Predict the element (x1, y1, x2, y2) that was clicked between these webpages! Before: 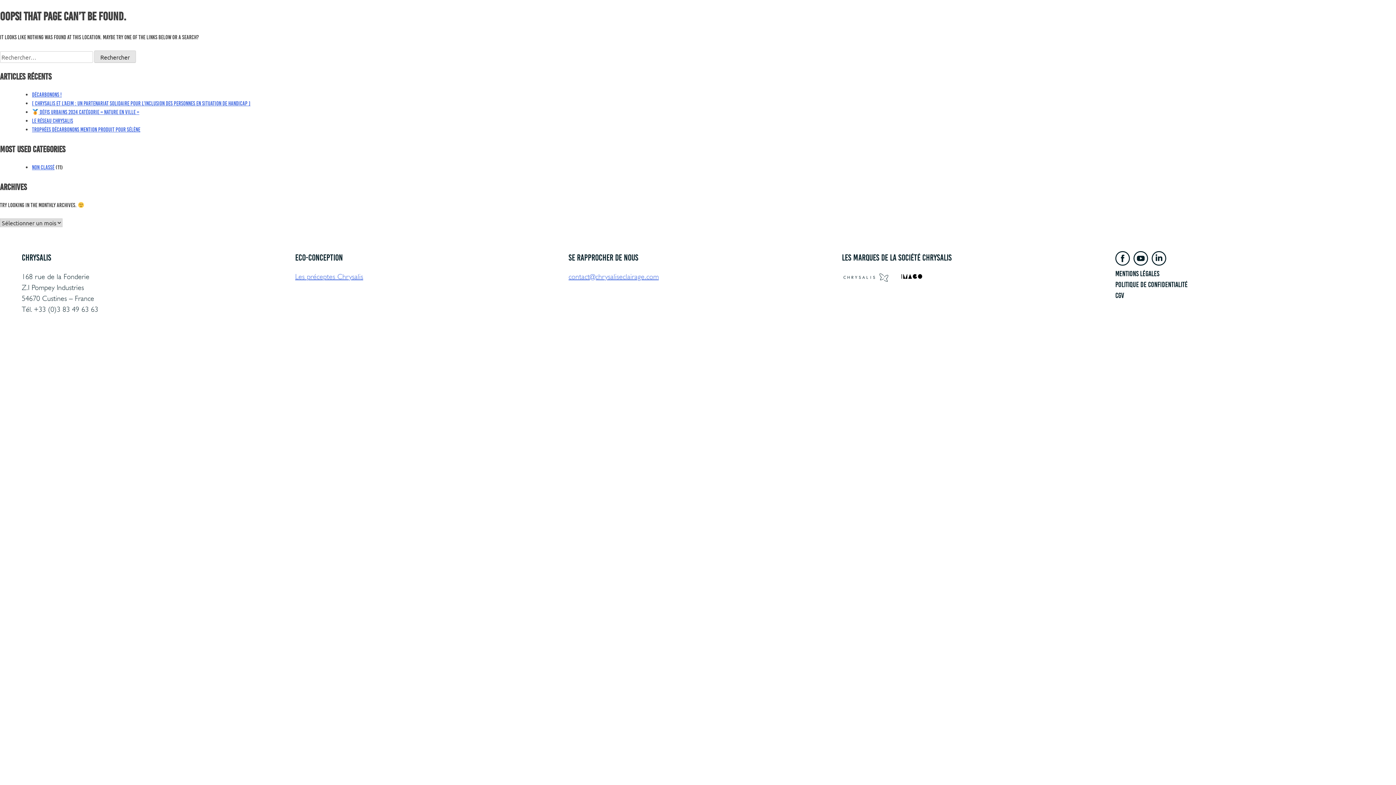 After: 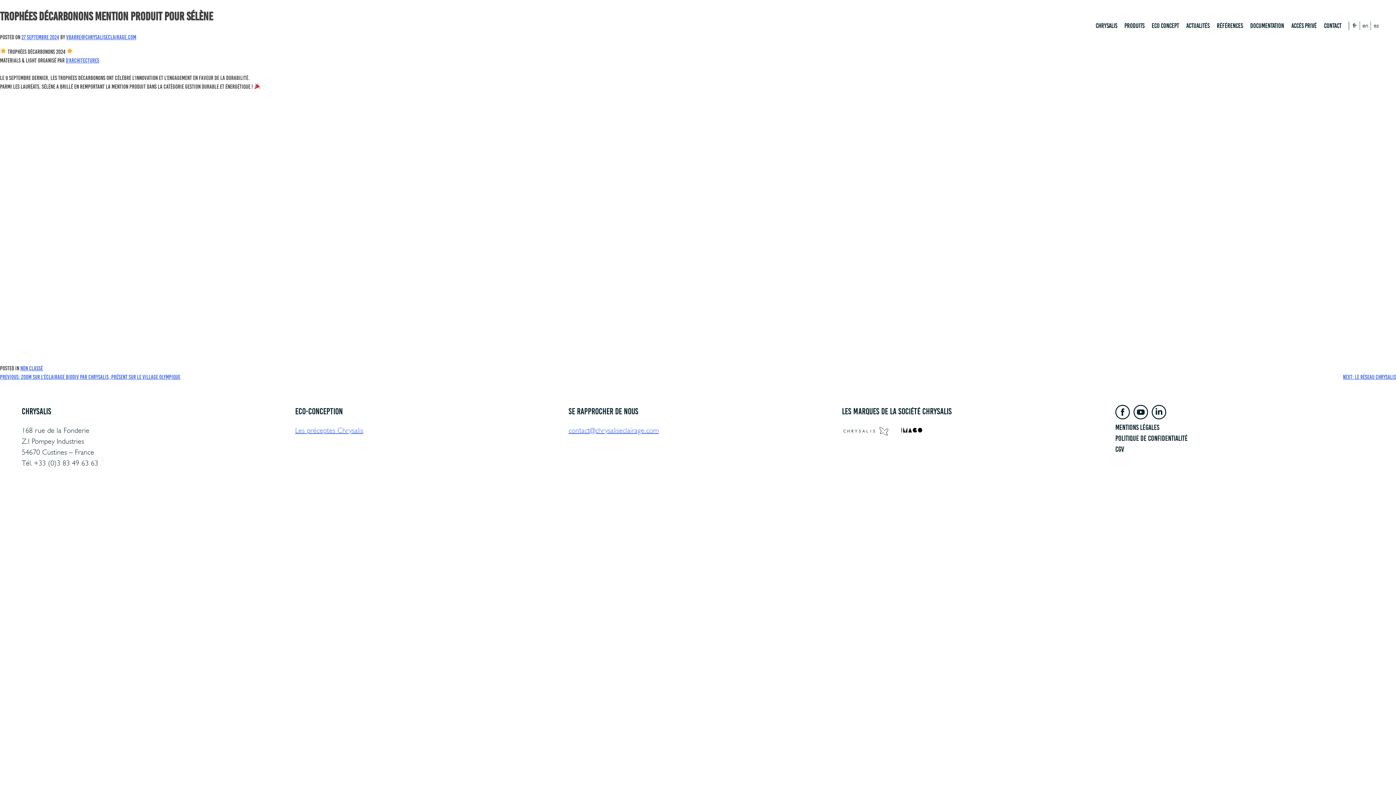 Action: bbox: (32, 126, 140, 133) label: Trophées Décarbonons mention produit pour Sélène